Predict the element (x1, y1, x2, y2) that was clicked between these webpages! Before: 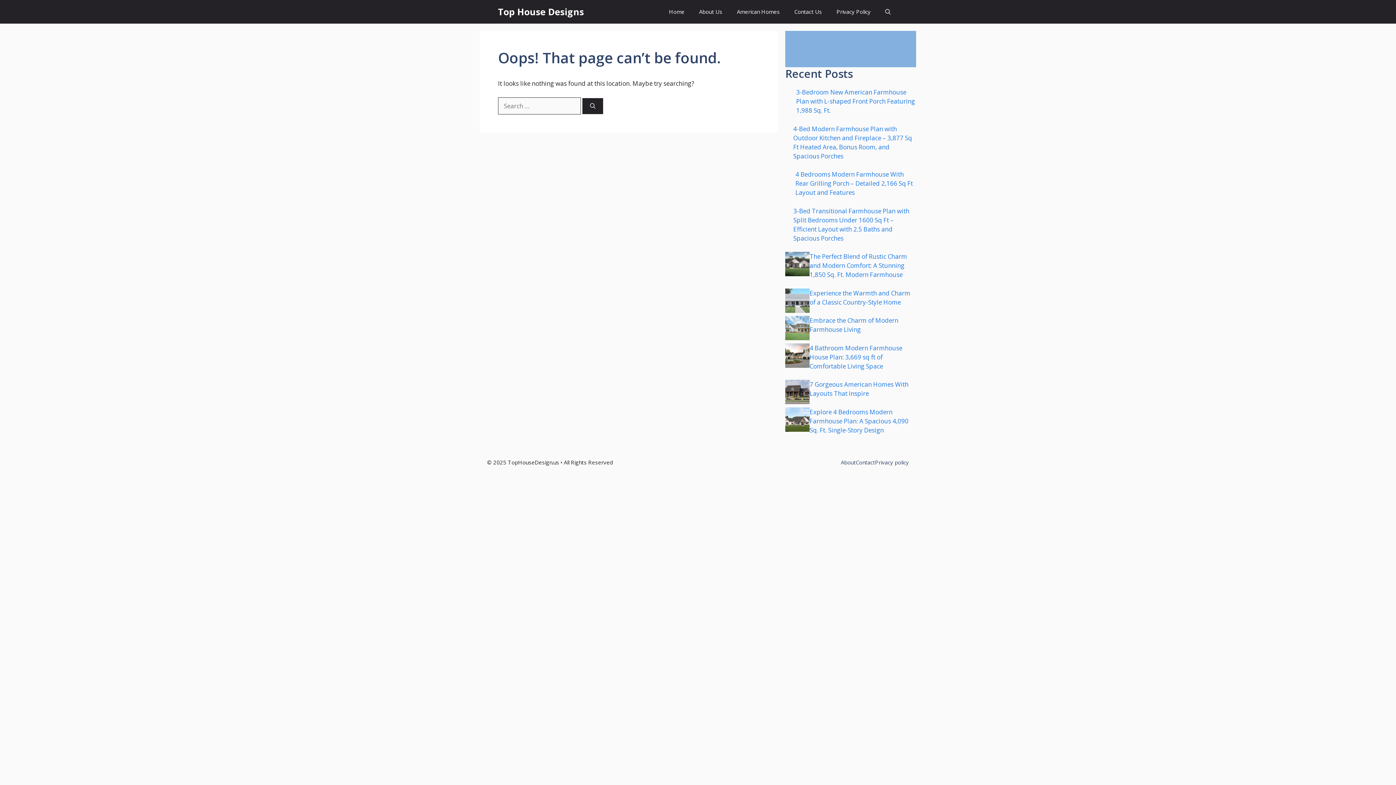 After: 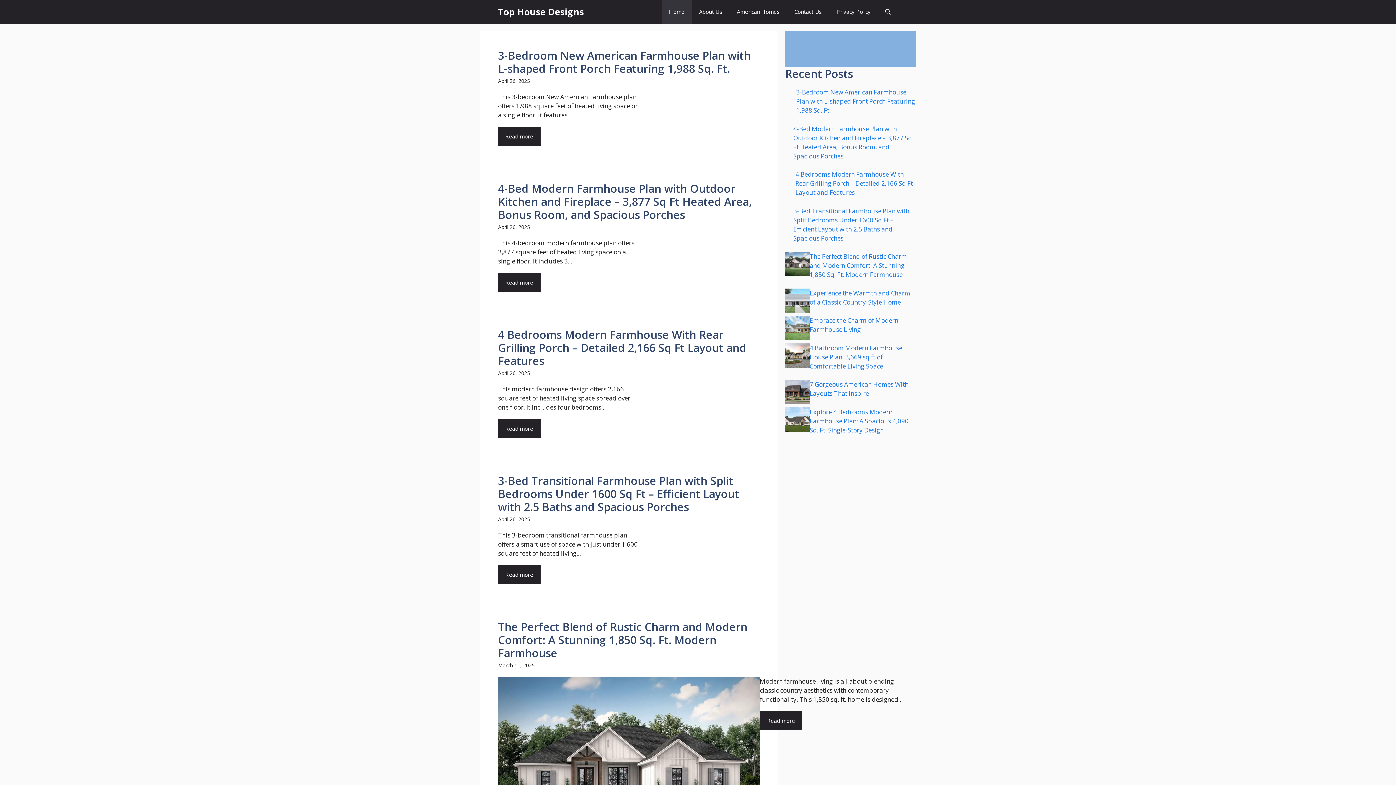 Action: bbox: (661, 0, 692, 23) label: Home